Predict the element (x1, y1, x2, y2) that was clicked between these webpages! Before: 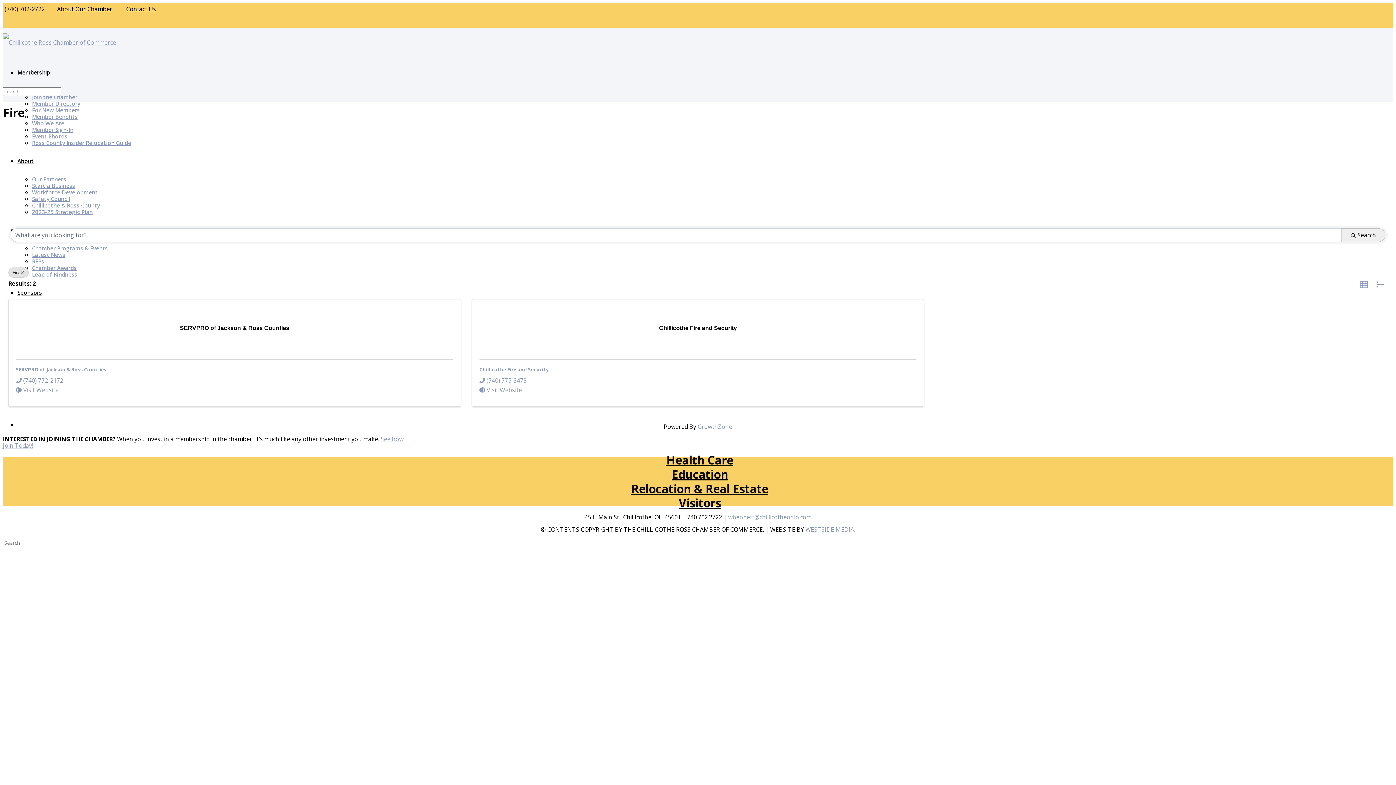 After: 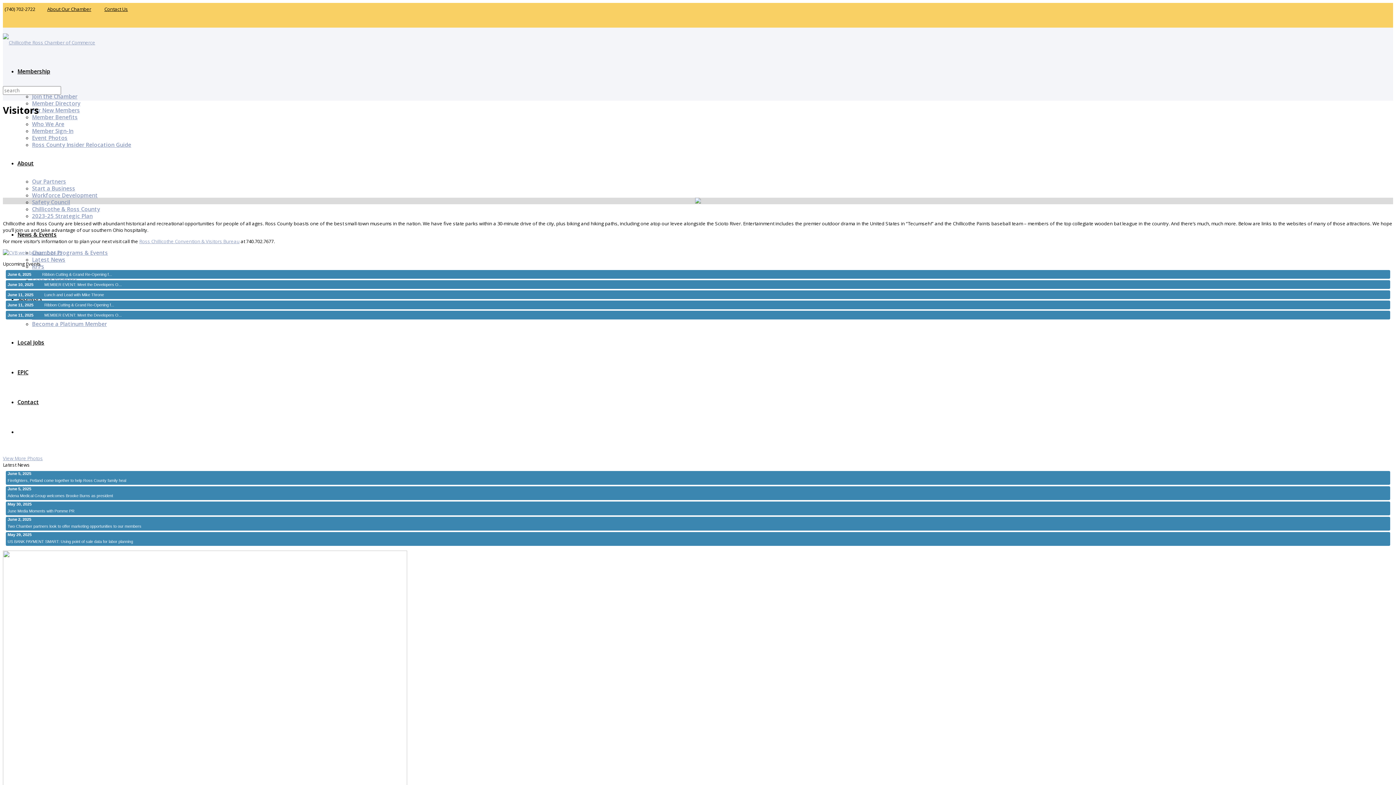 Action: bbox: (675, 495, 721, 510) label: Visitors